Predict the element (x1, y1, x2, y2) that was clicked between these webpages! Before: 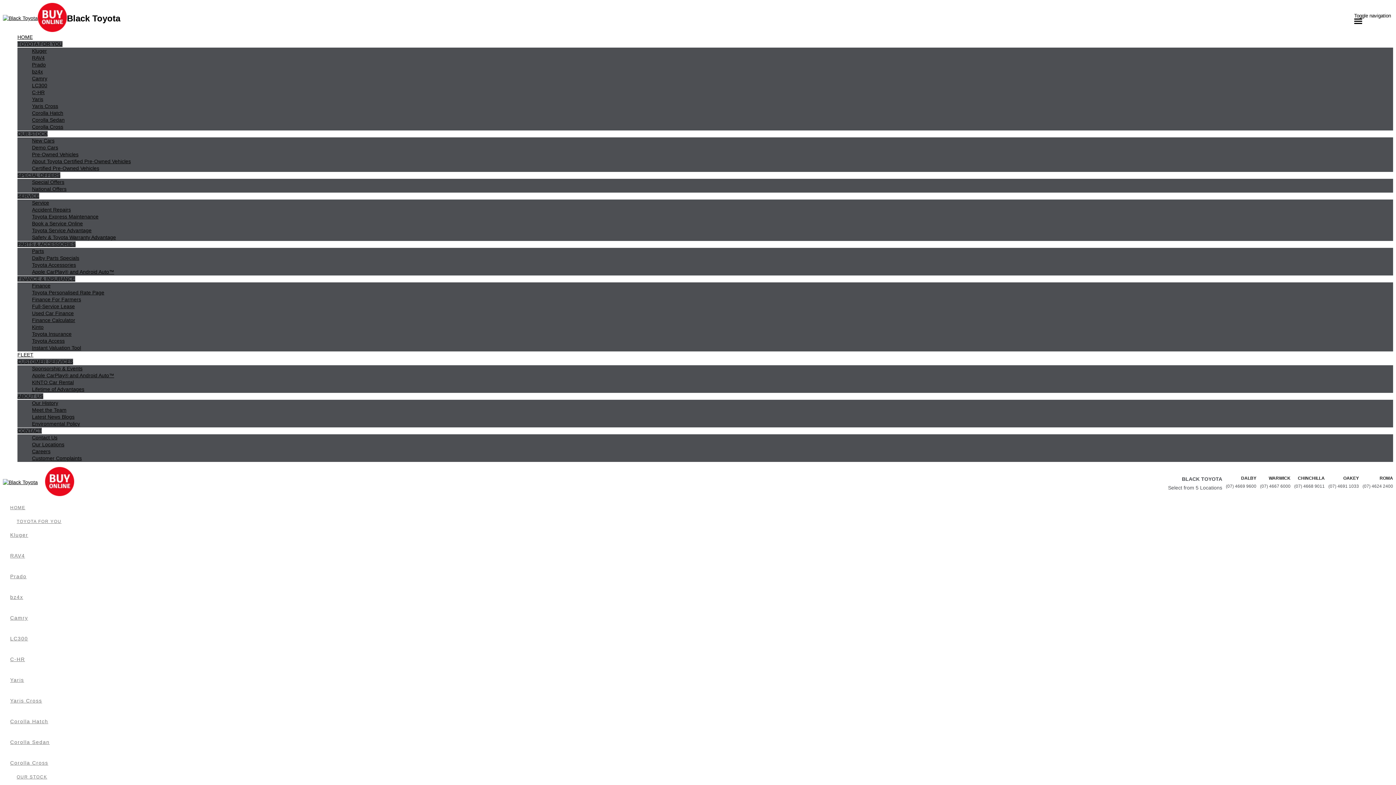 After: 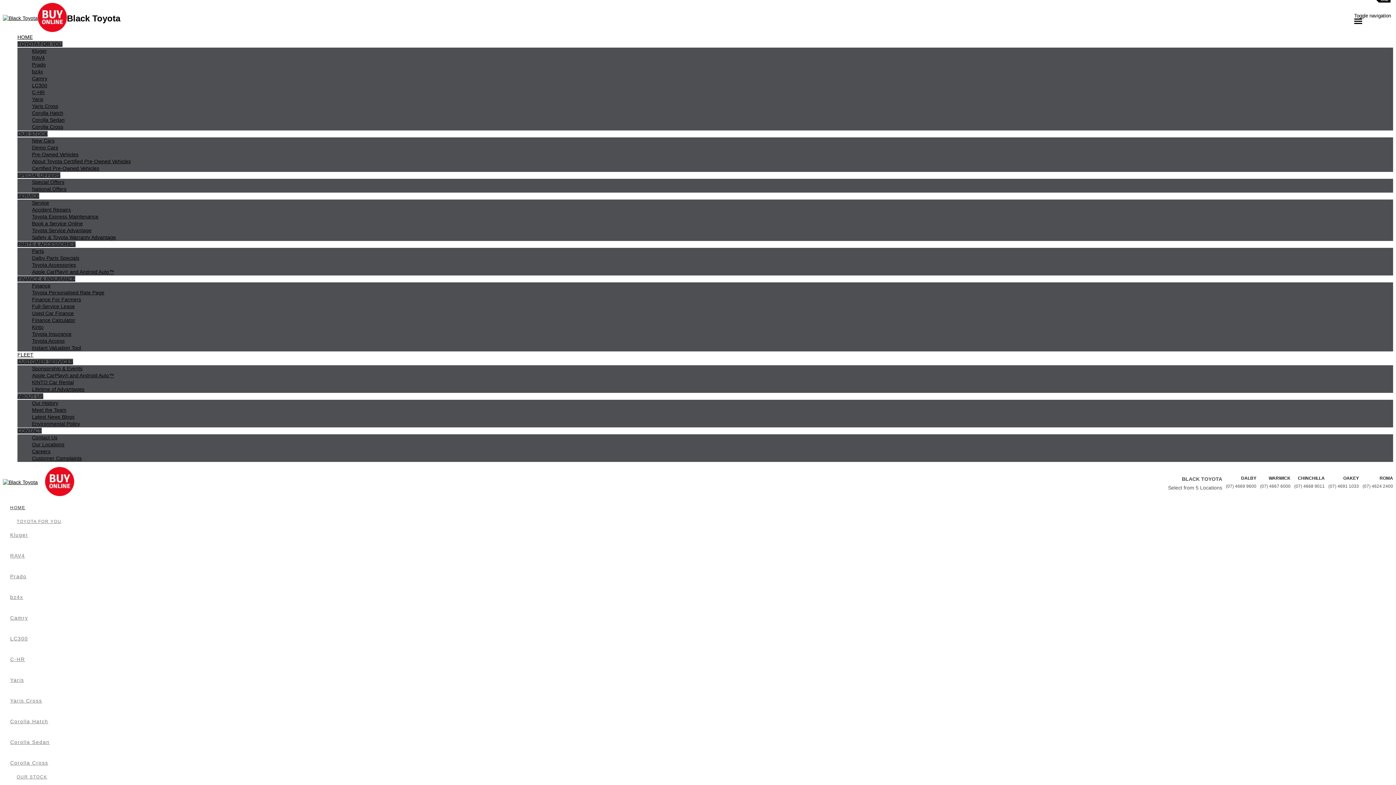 Action: bbox: (2, 479, 37, 485)